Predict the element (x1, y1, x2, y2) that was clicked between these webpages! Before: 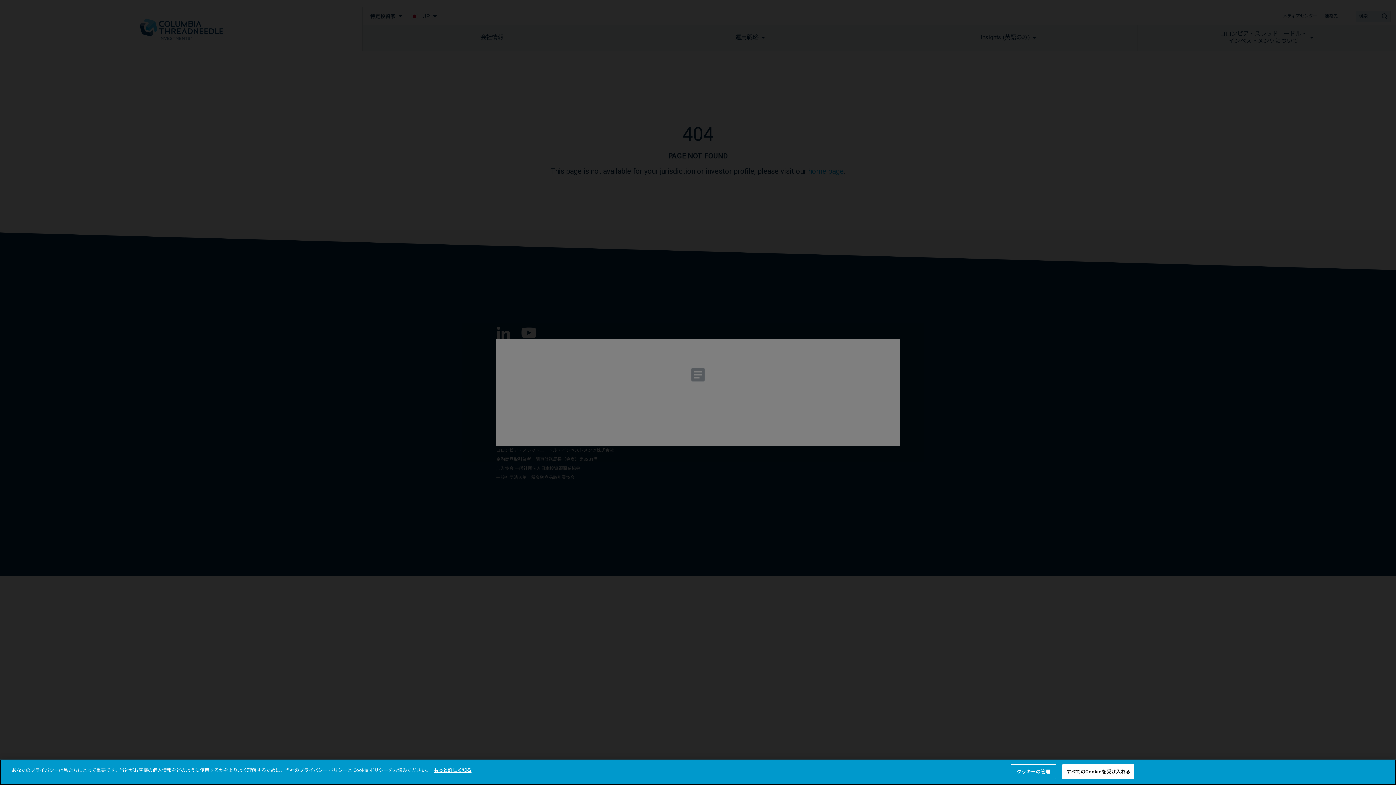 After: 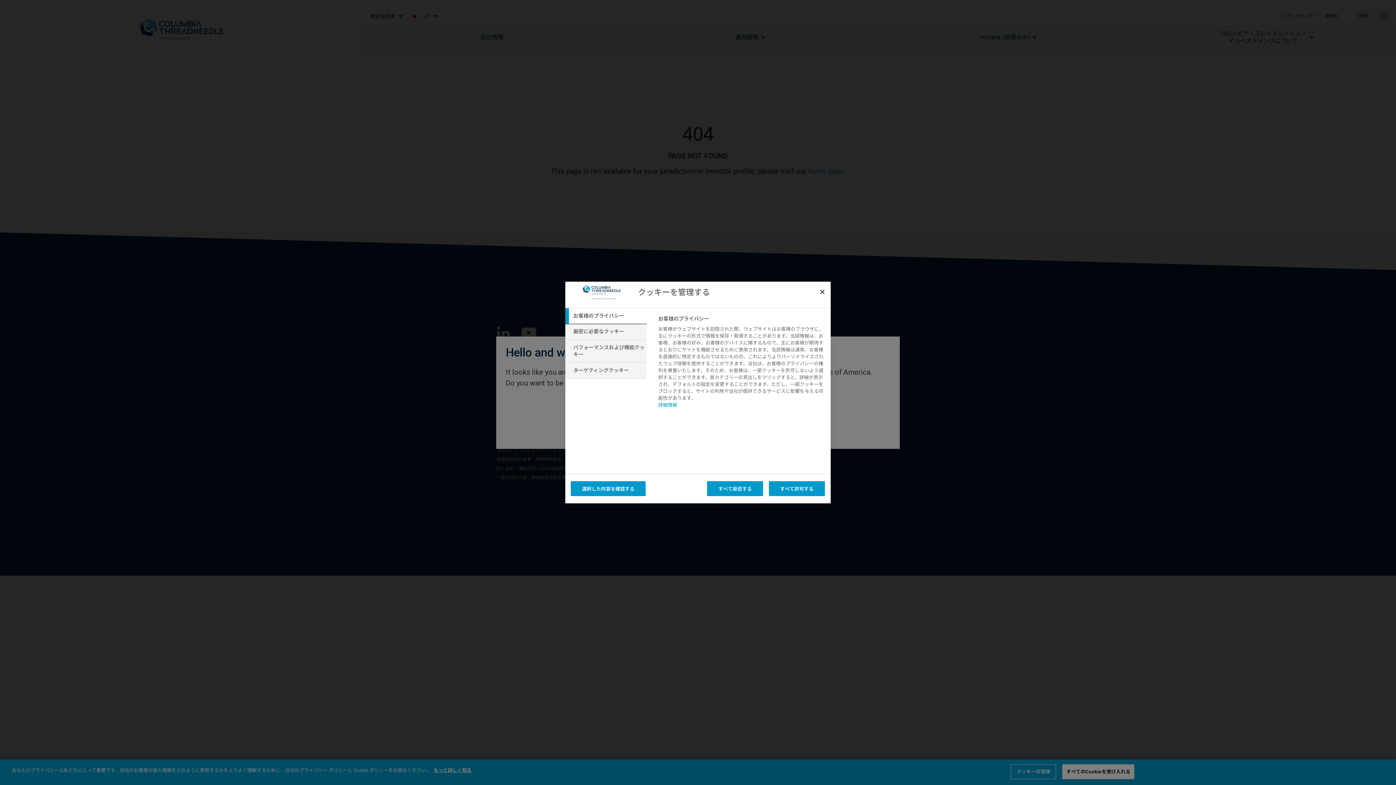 Action: bbox: (1011, 774, 1056, 789) label: クッキーの管理